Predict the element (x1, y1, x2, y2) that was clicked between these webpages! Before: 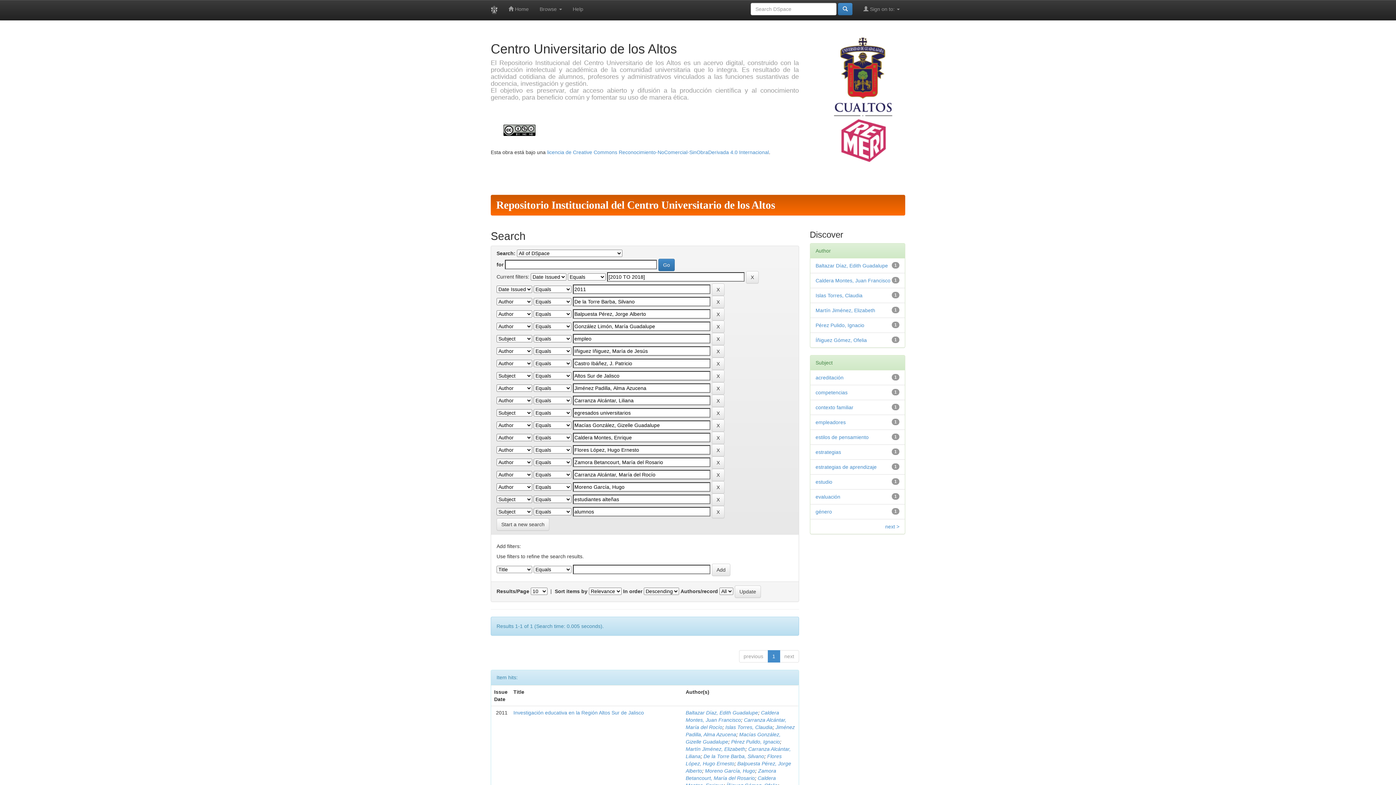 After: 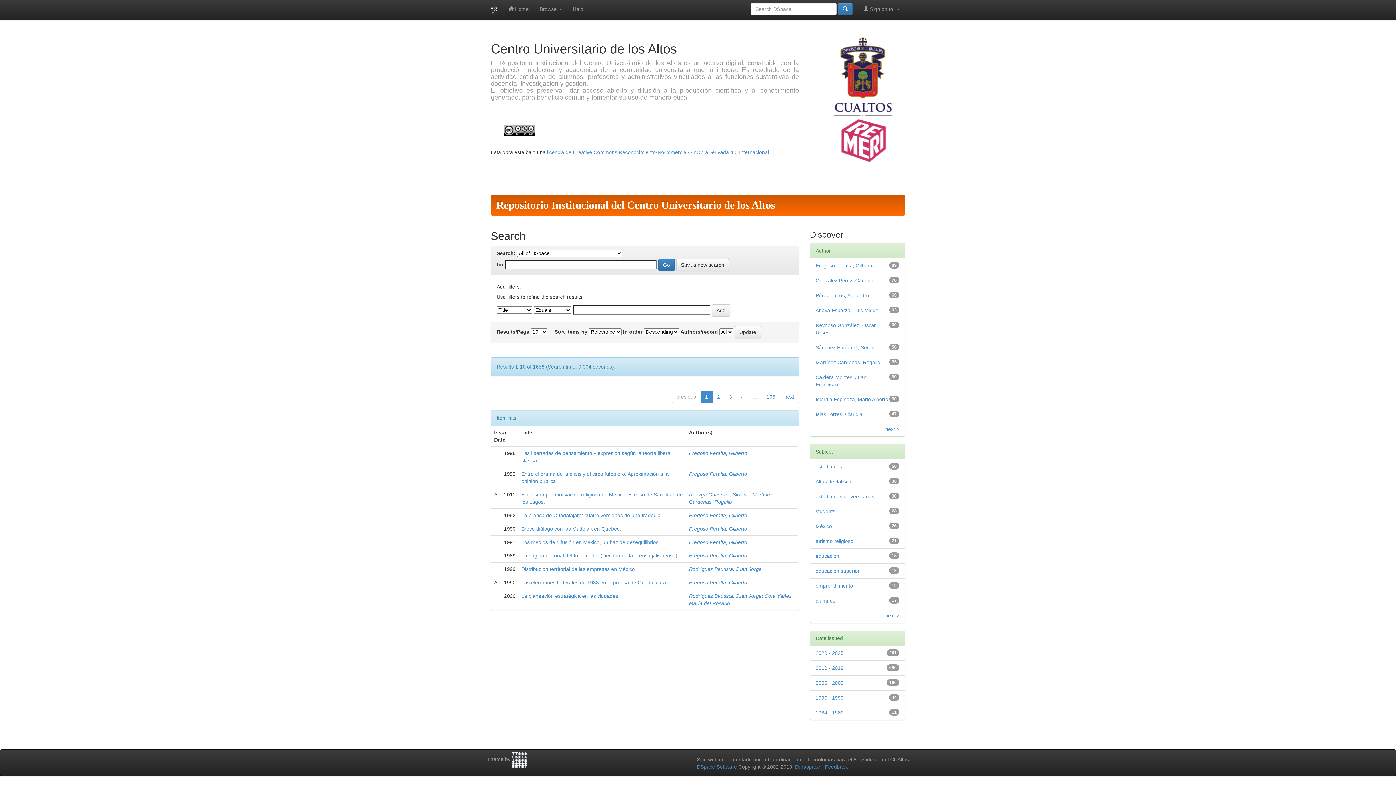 Action: bbox: (838, 2, 852, 15)